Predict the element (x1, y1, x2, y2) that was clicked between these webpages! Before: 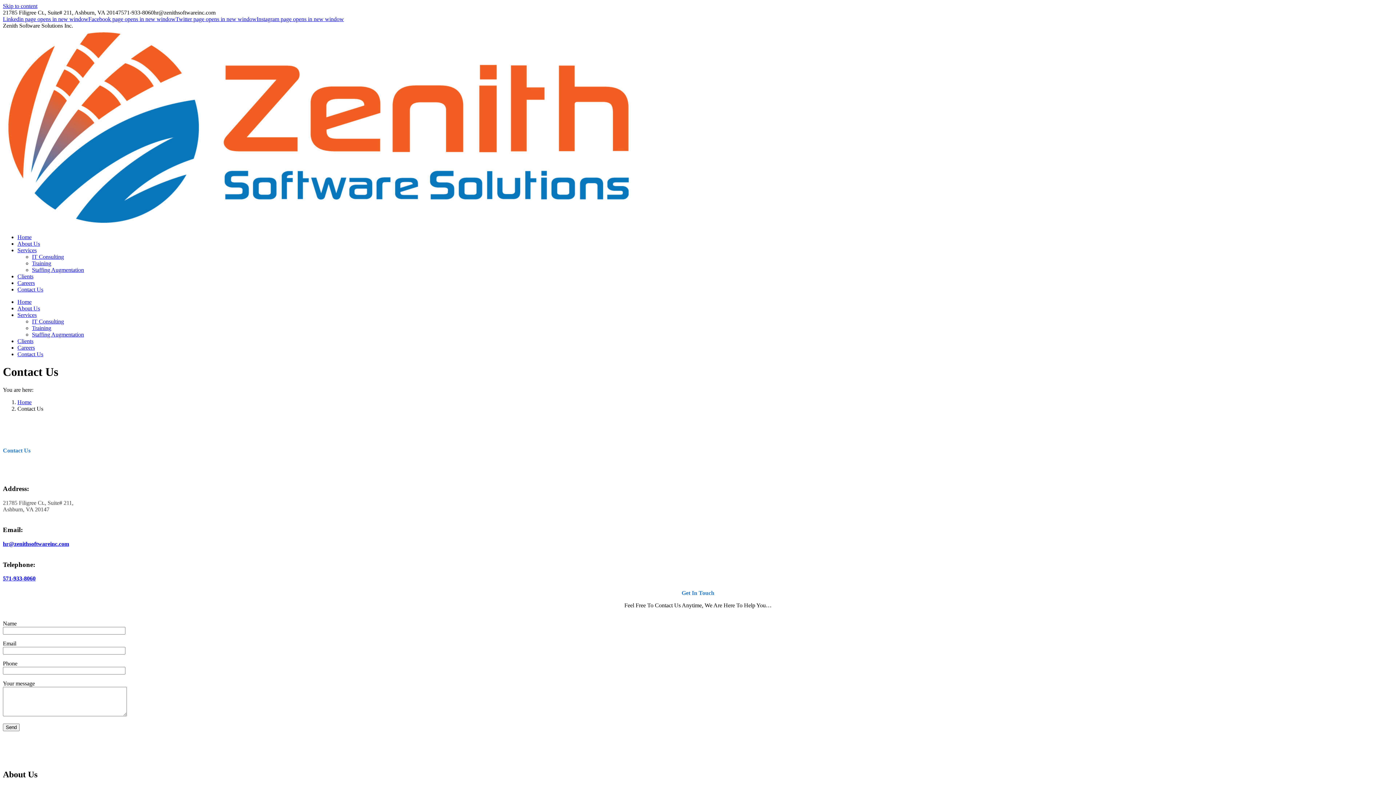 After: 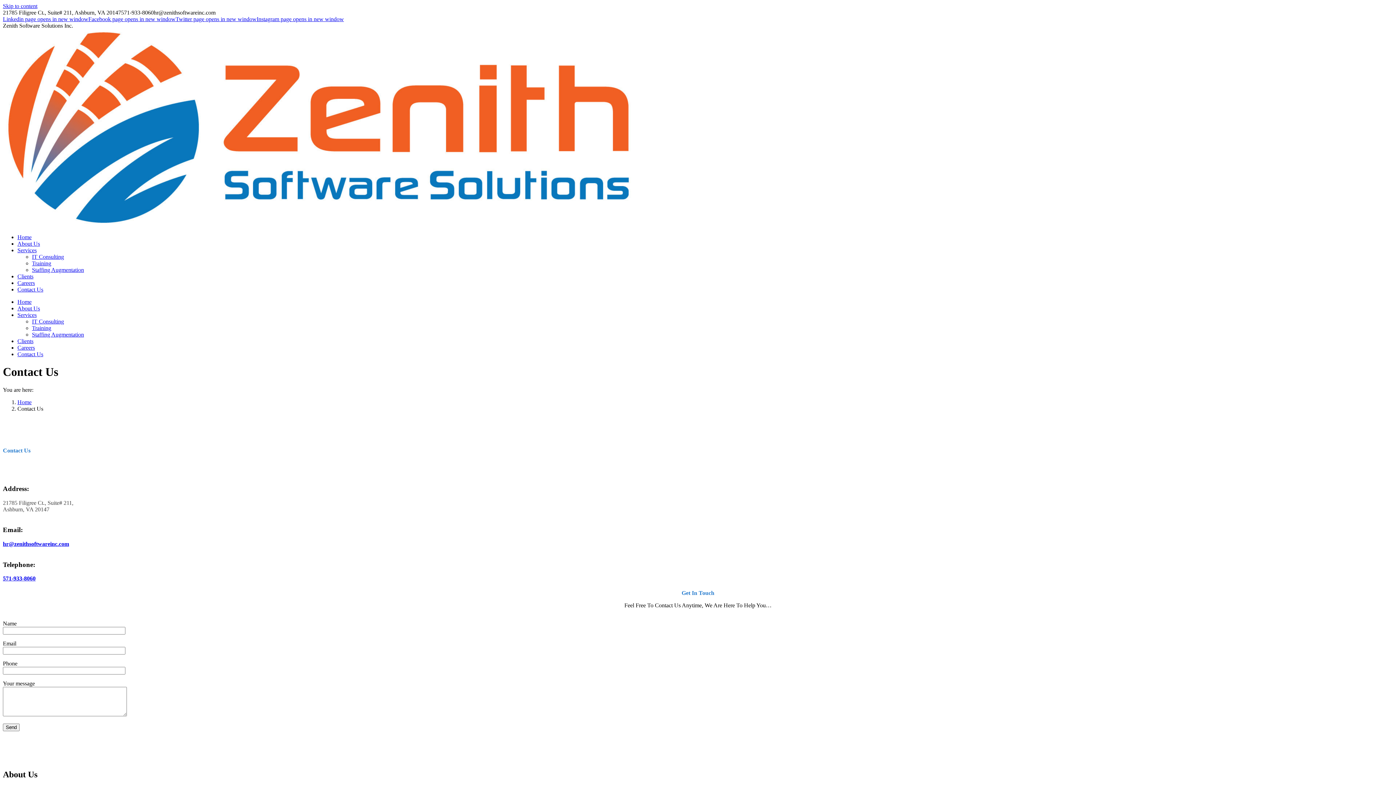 Action: bbox: (17, 351, 43, 357) label: Contact Us